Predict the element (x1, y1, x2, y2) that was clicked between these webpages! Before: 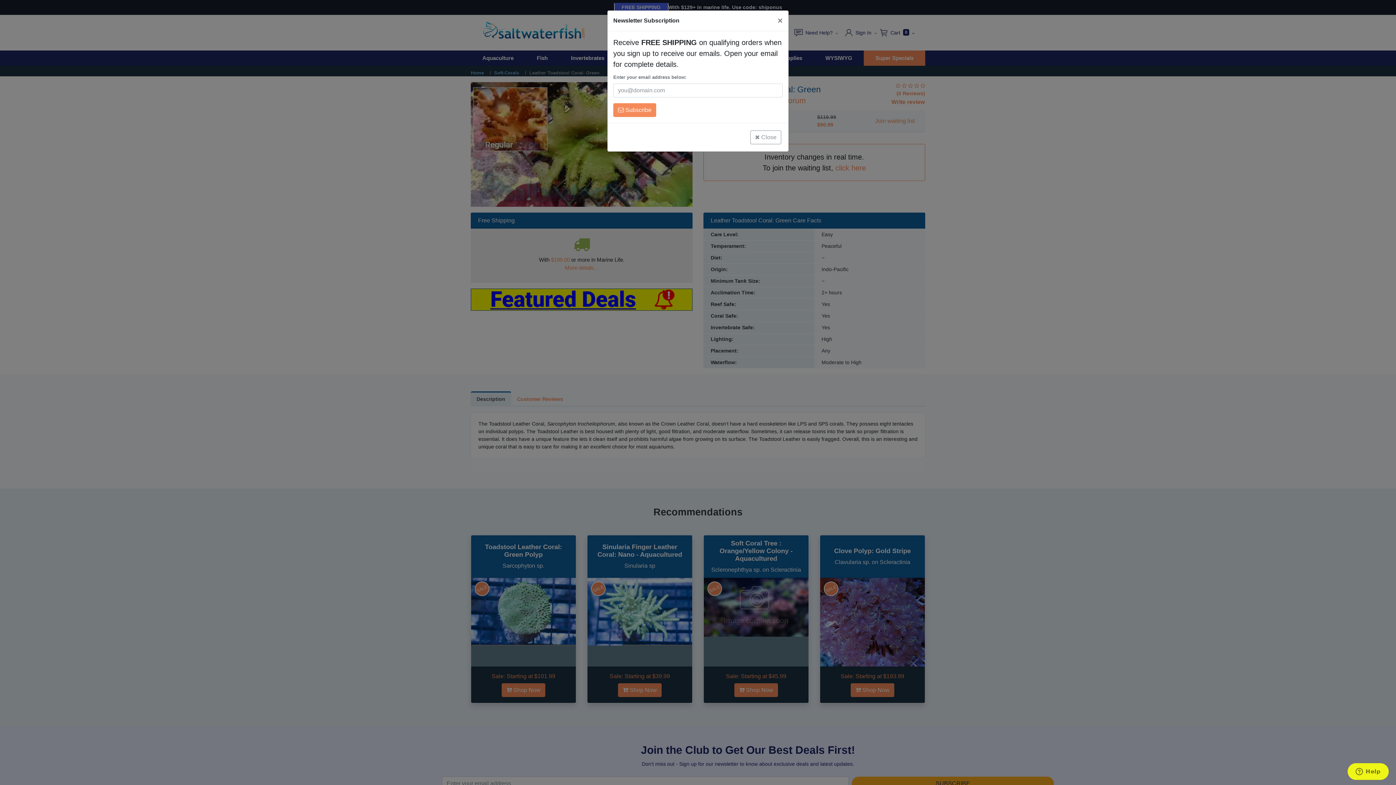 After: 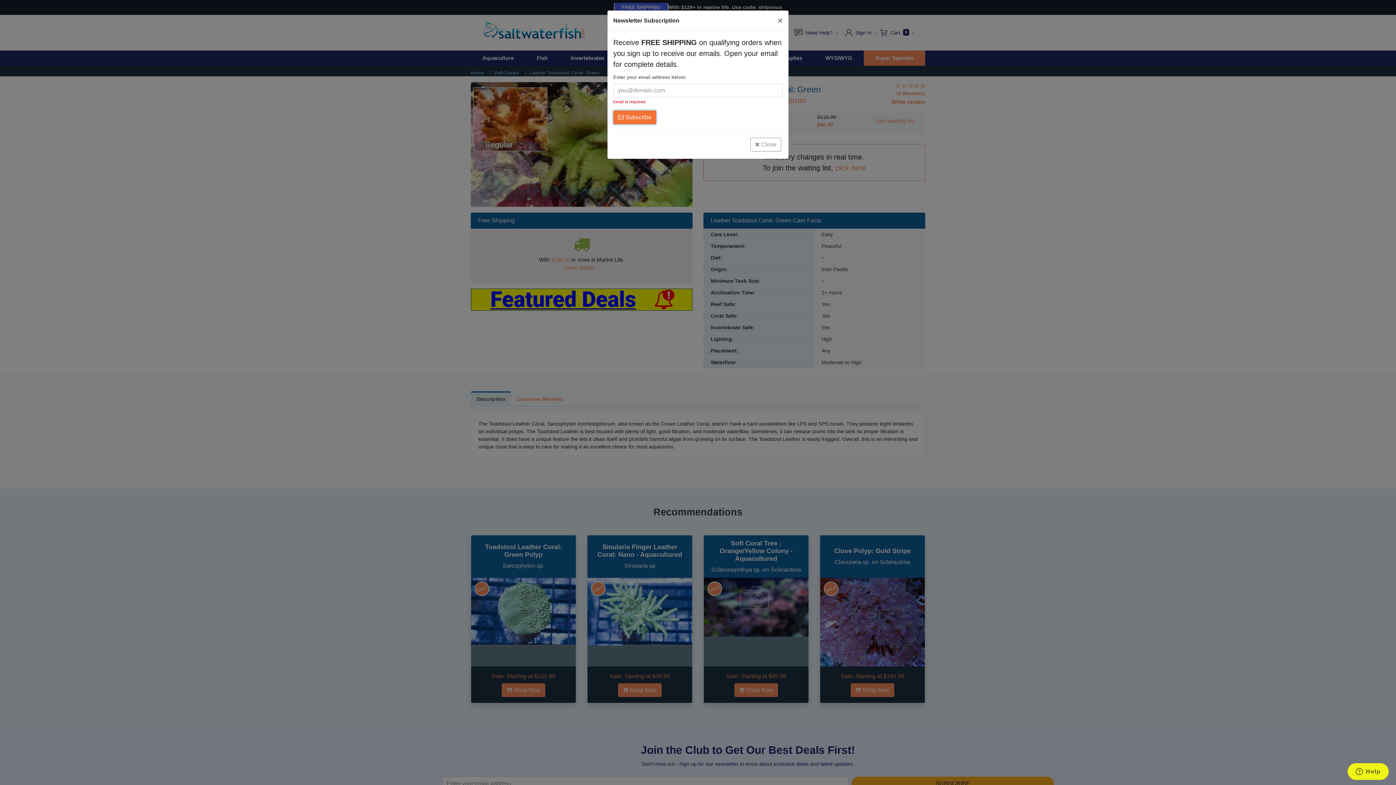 Action: bbox: (613, 103, 656, 117) label: Subscribe